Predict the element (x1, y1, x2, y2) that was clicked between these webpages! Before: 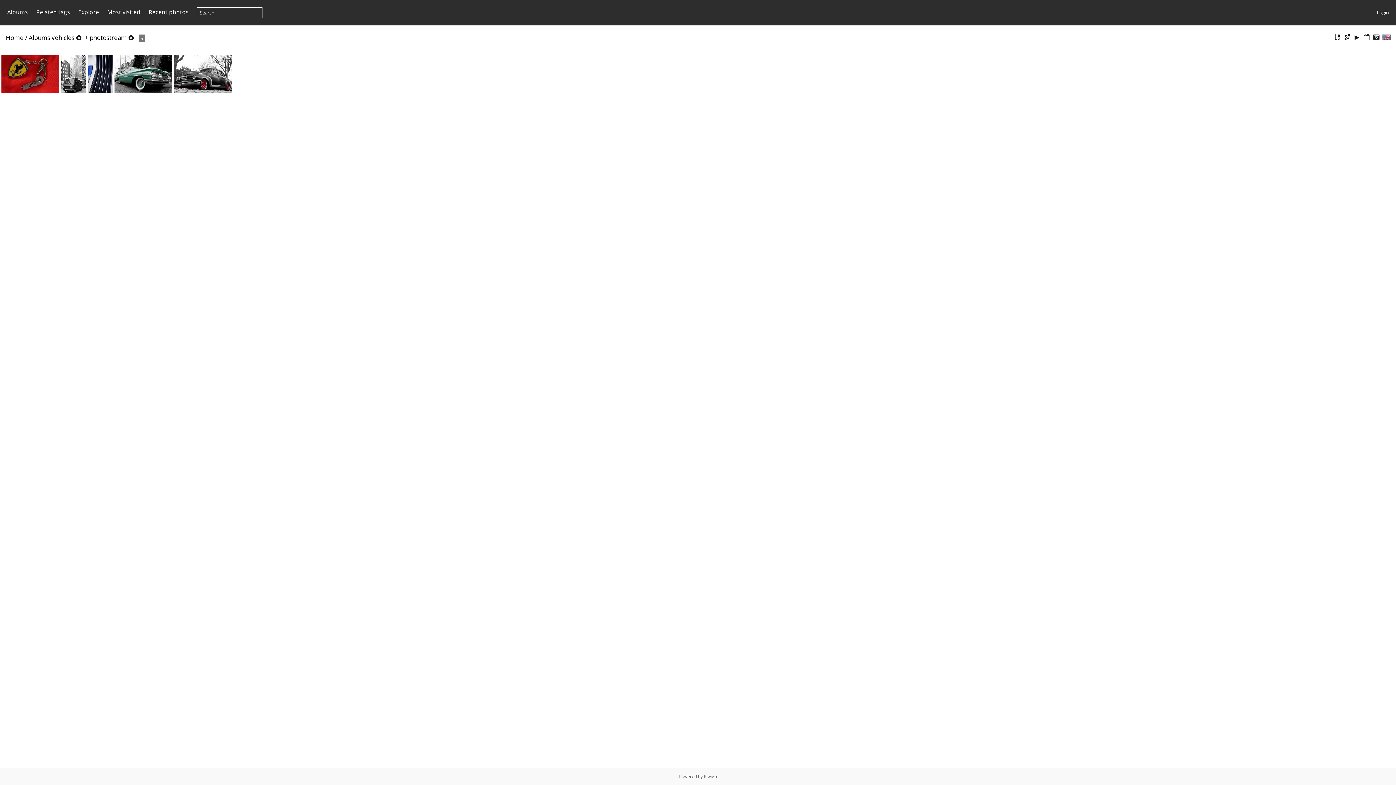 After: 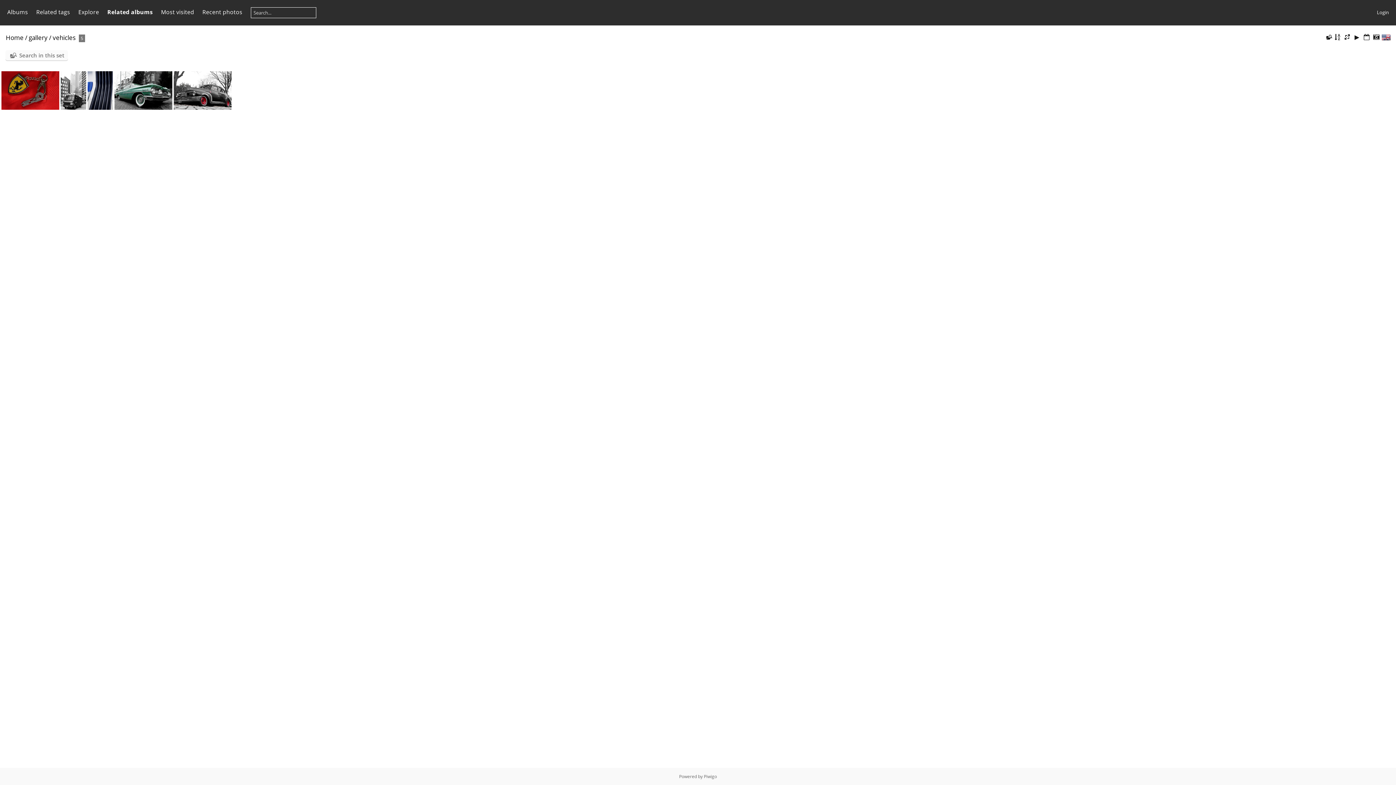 Action: bbox: (51, 33, 74, 41) label: vehicles